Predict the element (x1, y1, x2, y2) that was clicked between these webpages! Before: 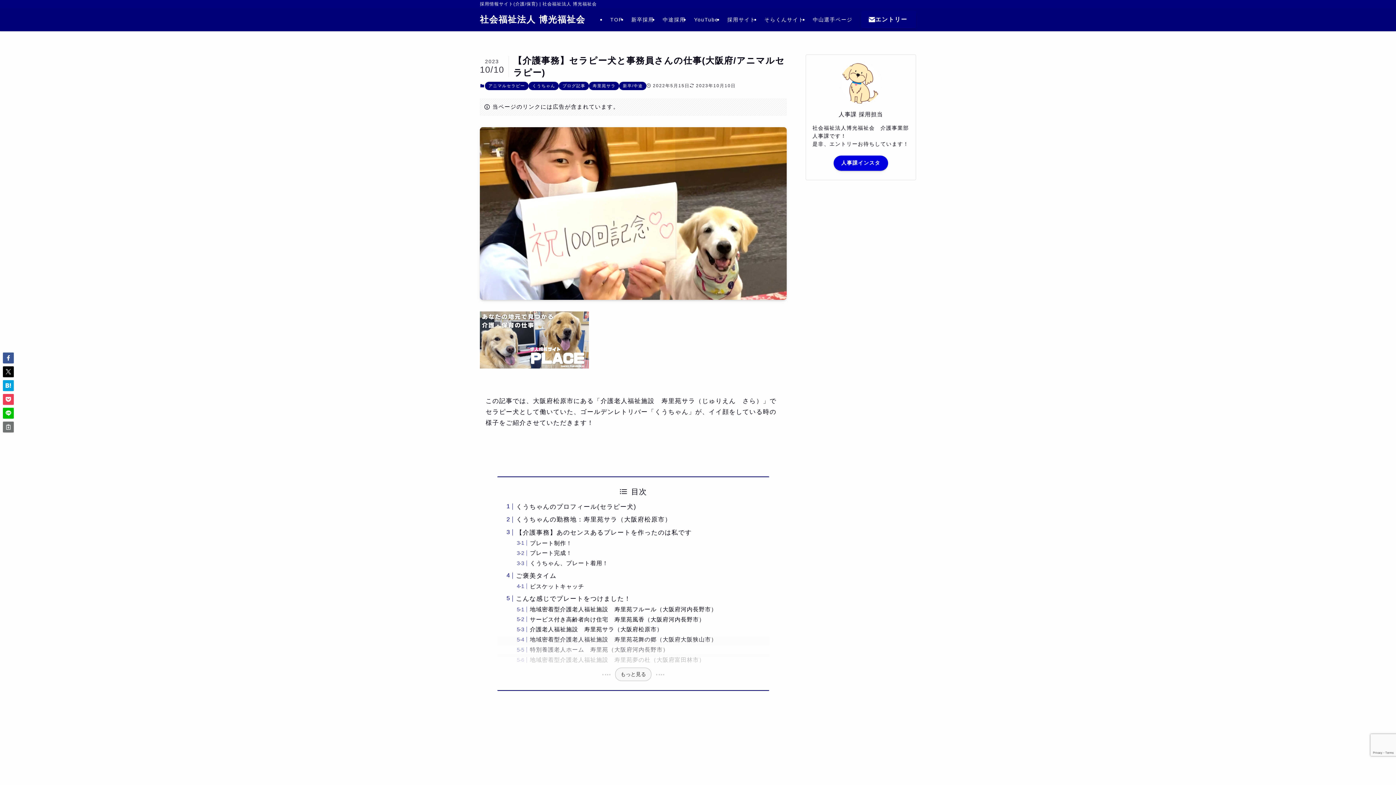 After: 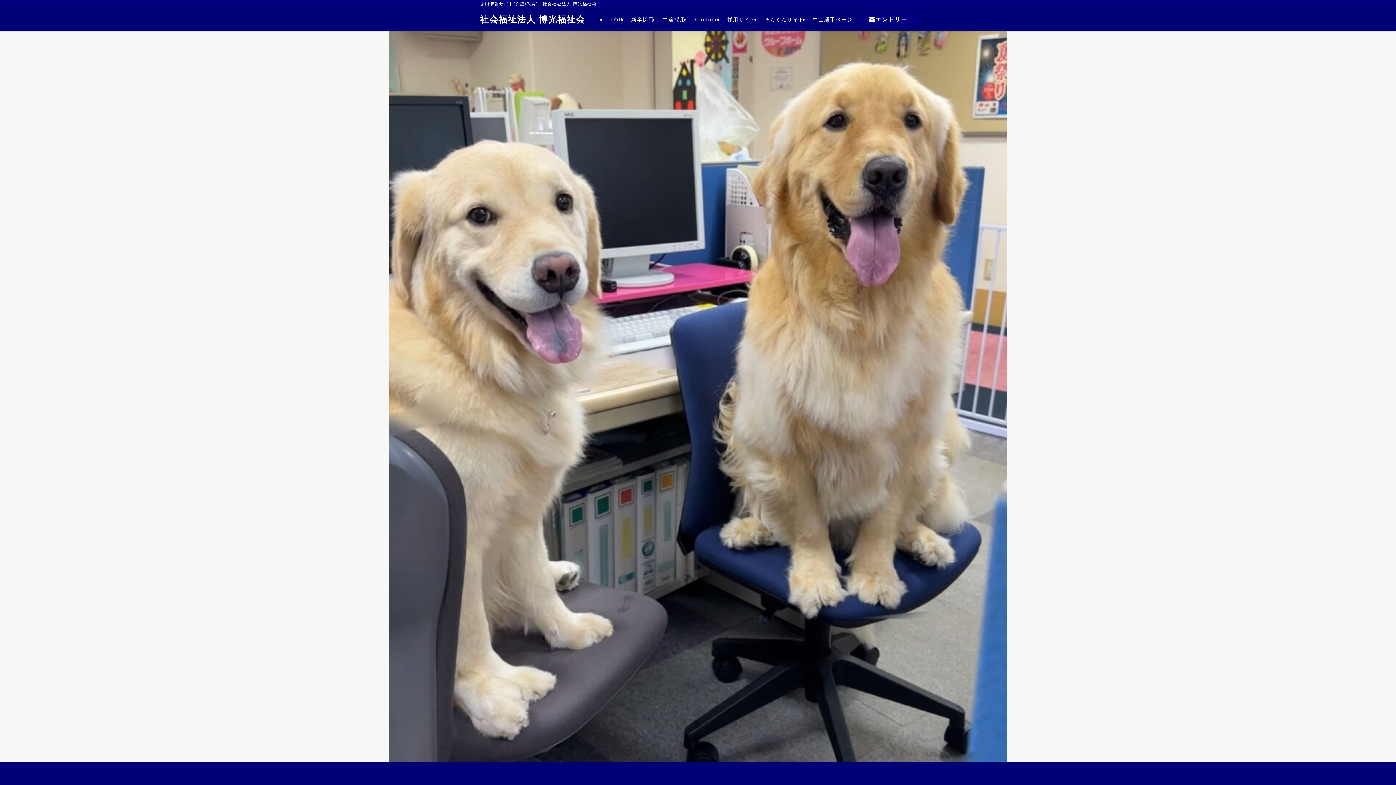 Action: label: 中途採用 bbox: (658, 8, 689, 31)